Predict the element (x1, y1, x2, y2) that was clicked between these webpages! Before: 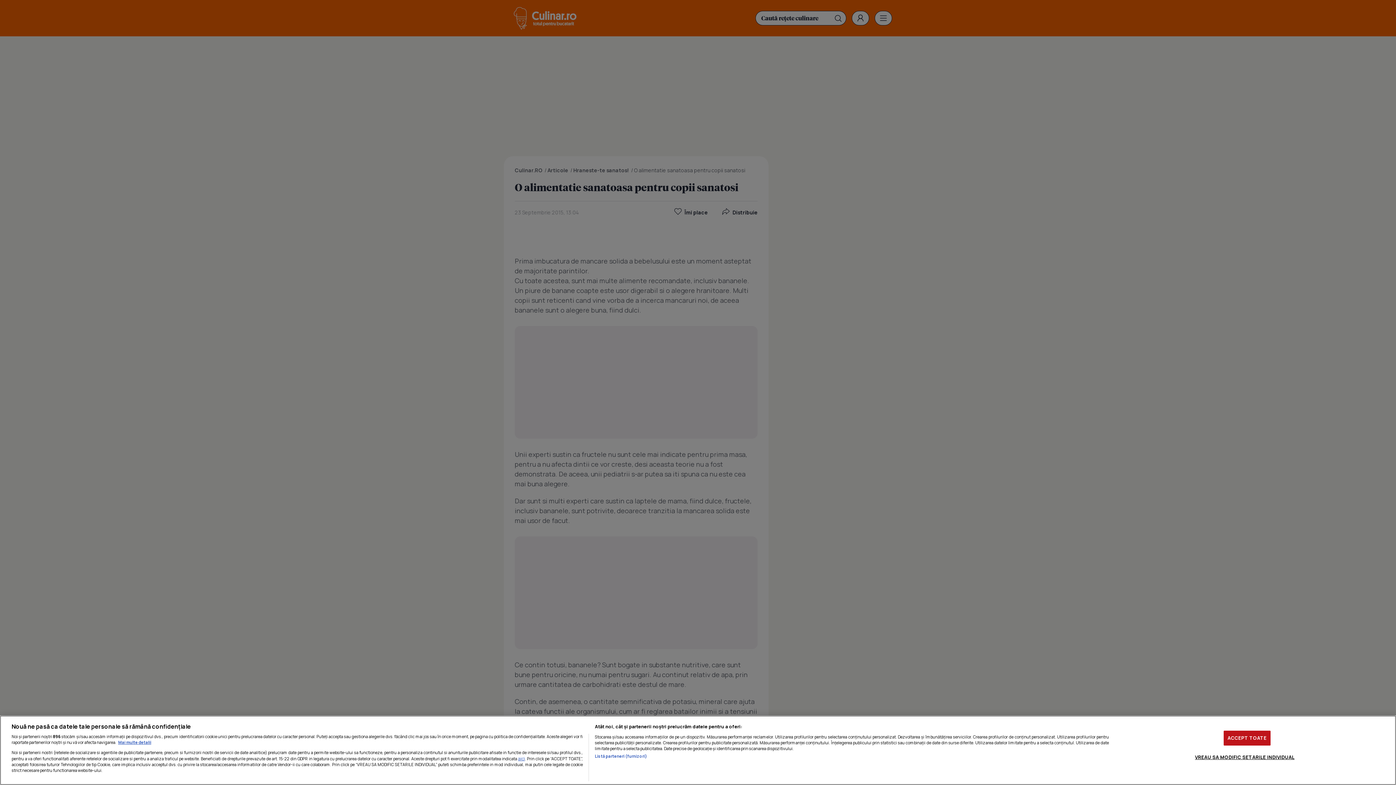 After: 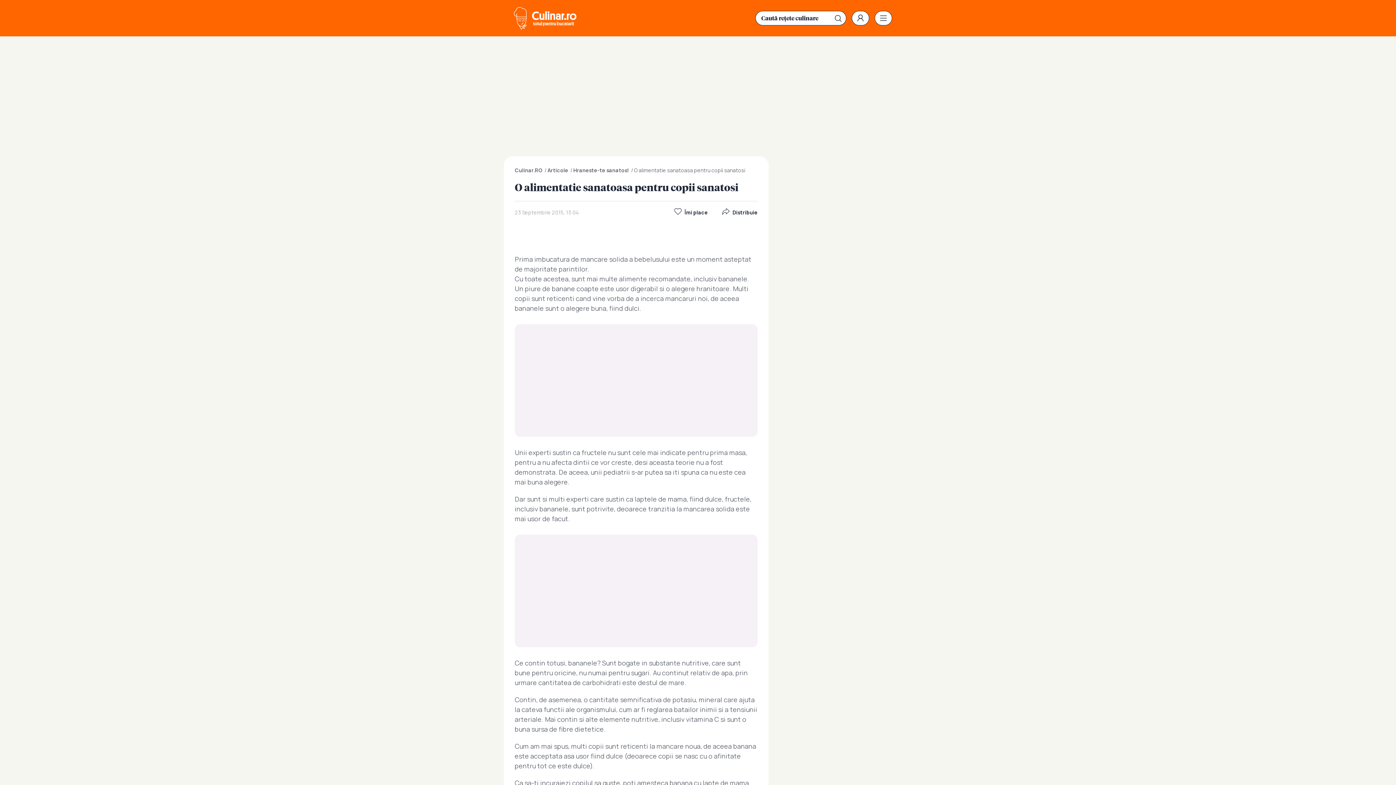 Action: label: ACCEPT TOATE bbox: (1223, 730, 1270, 745)